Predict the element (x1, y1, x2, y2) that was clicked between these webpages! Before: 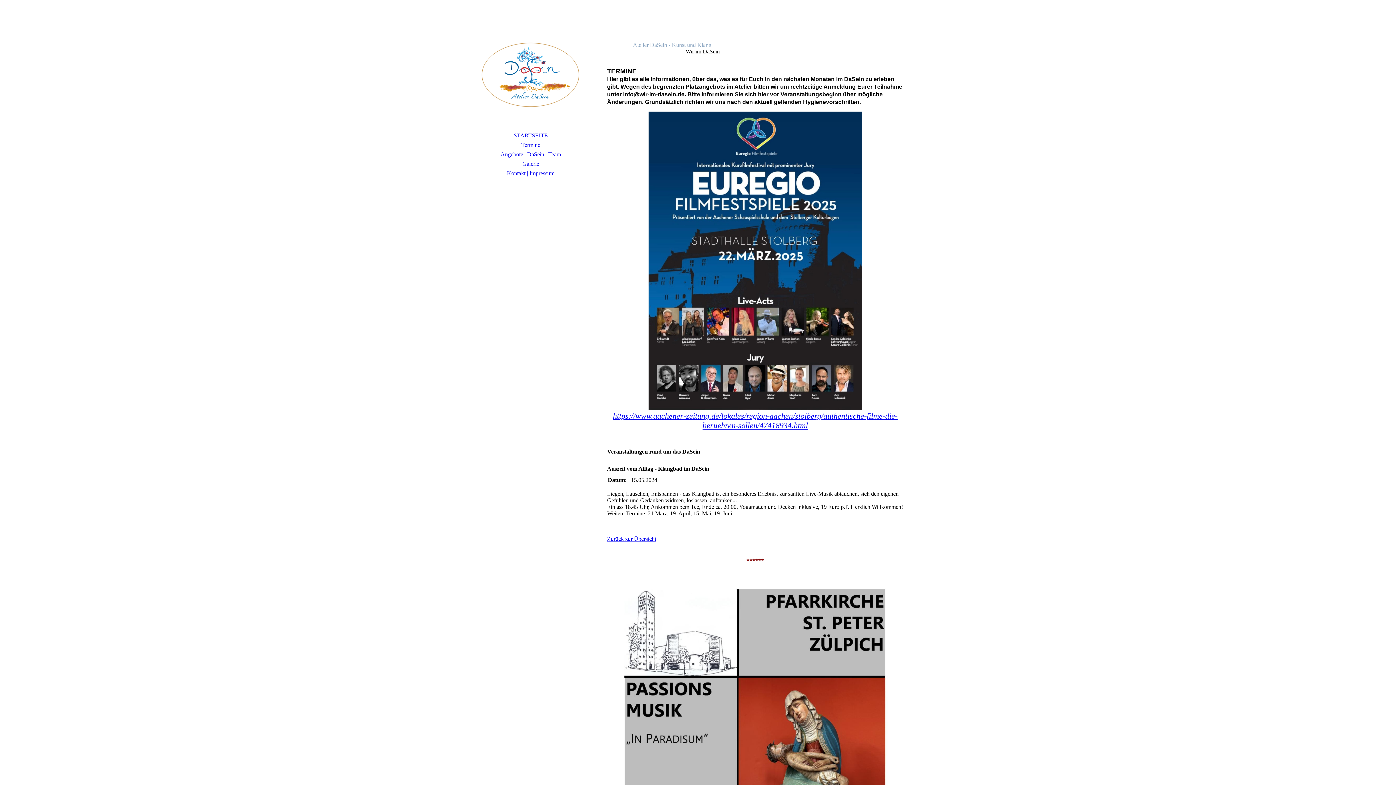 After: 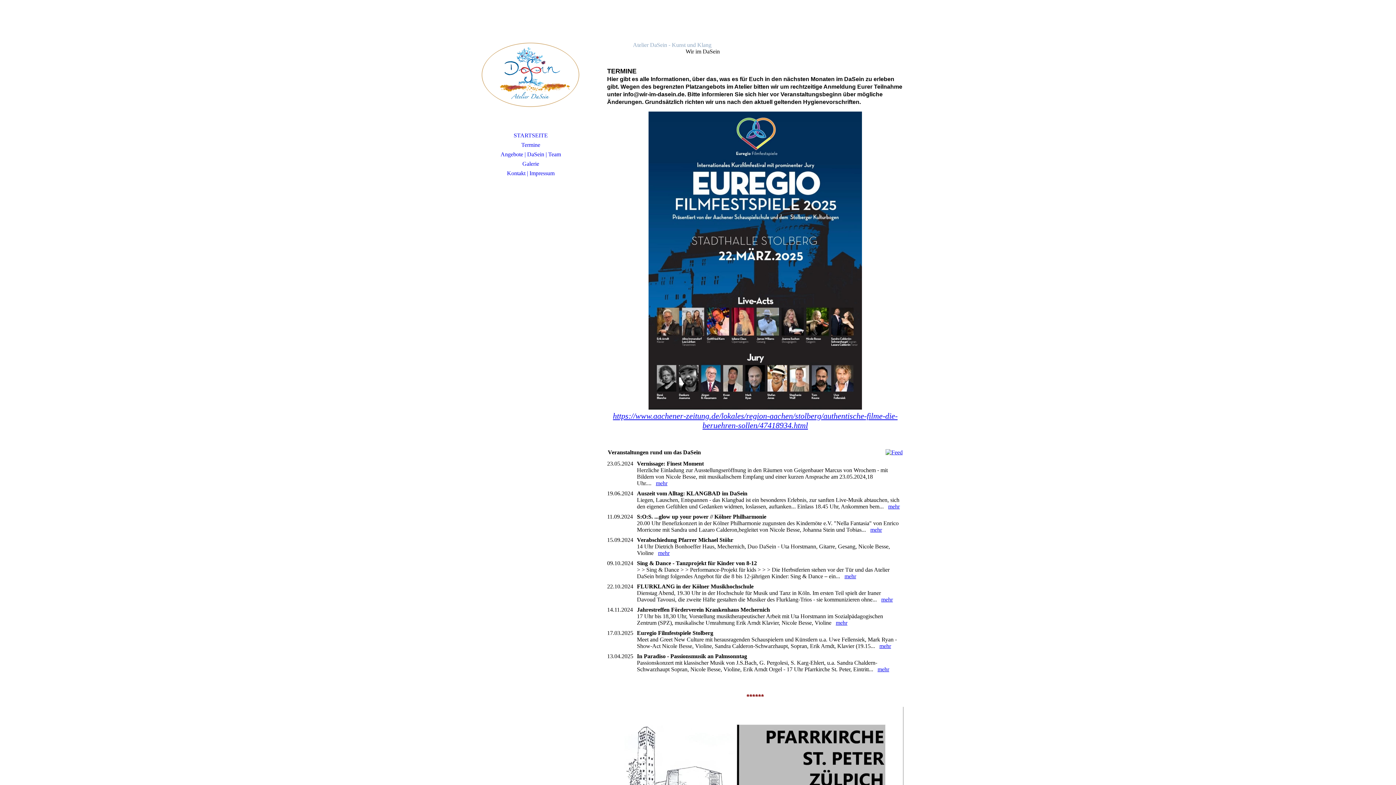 Action: bbox: (480, 140, 581, 149) label: Termine